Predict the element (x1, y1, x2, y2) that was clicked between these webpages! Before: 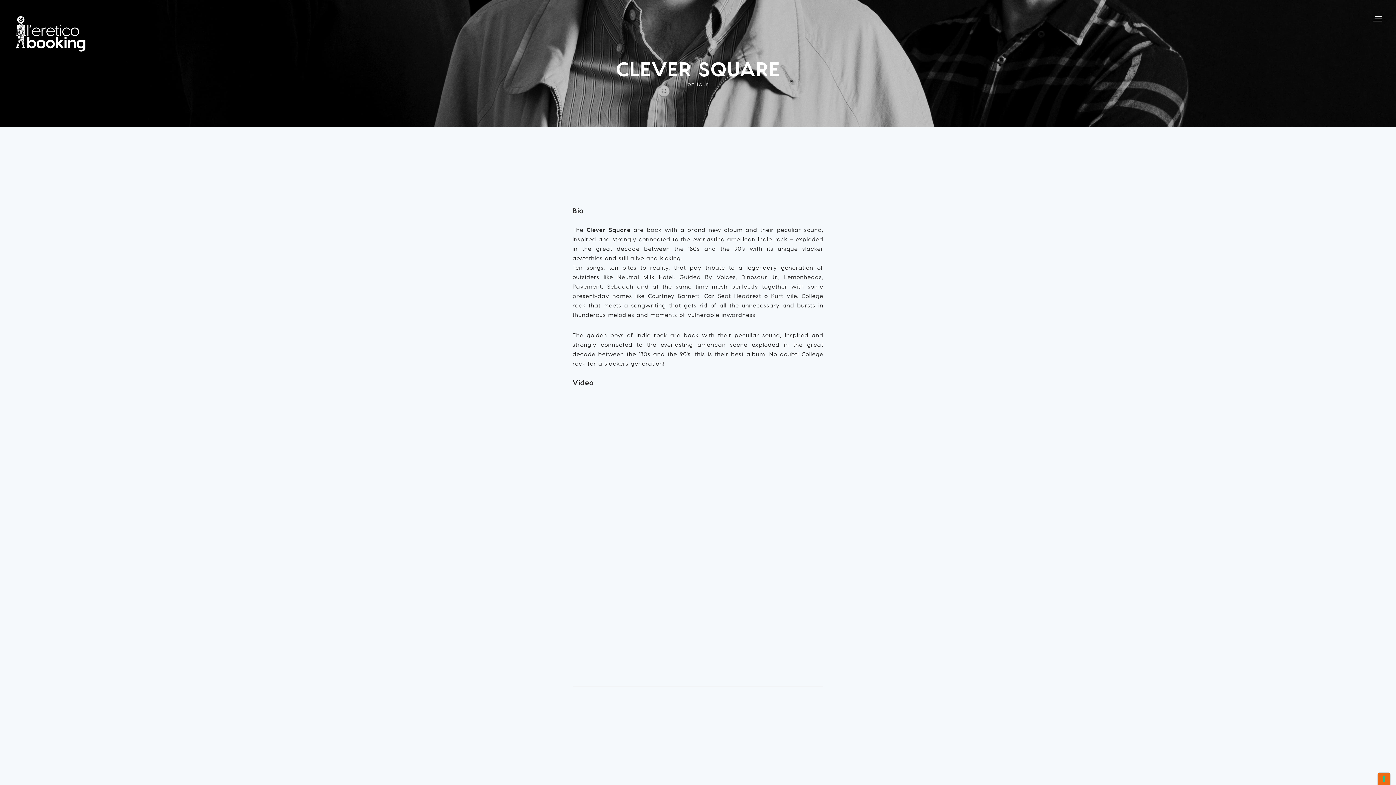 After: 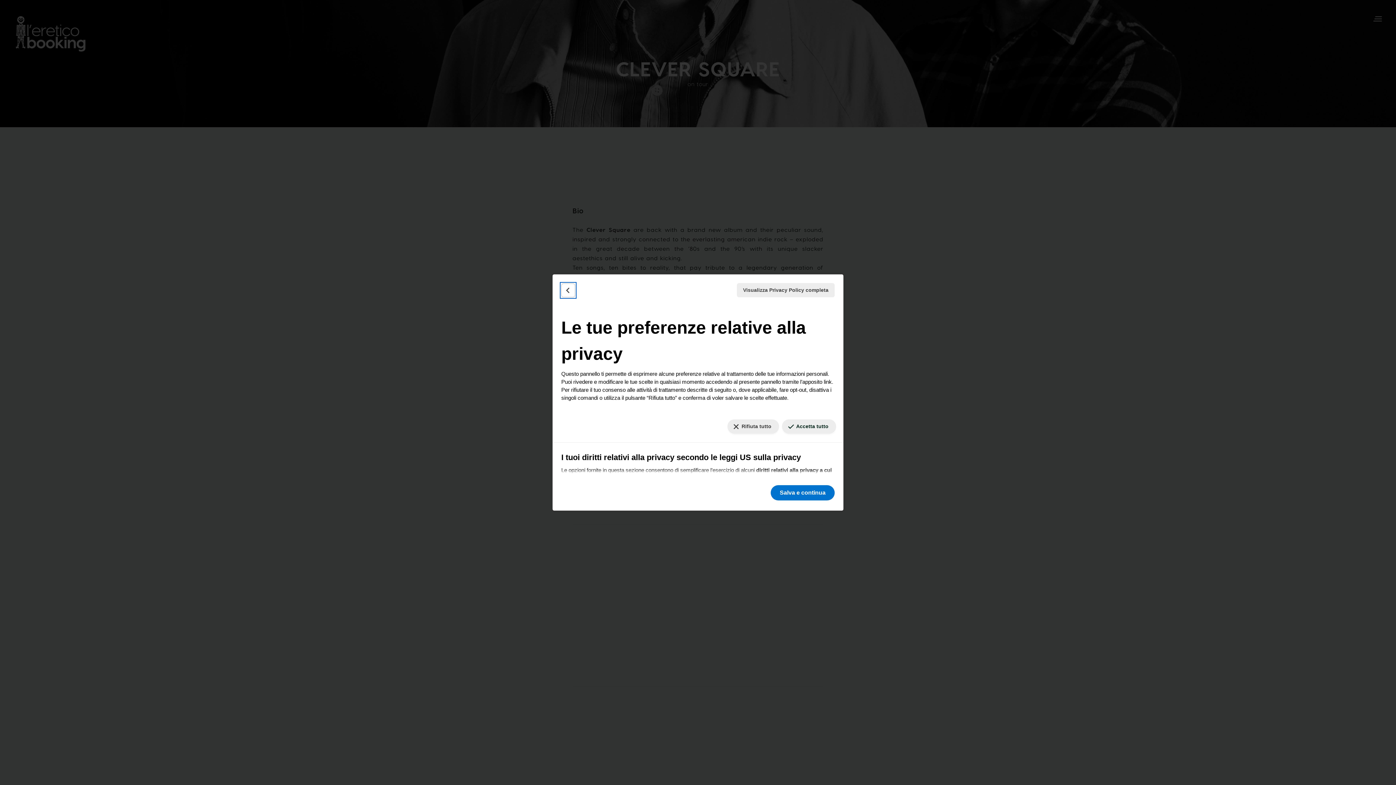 Action: bbox: (1378, 773, 1390, 785) label: Le tue preferenze relative al consenso per le tecnologie di tracciamento